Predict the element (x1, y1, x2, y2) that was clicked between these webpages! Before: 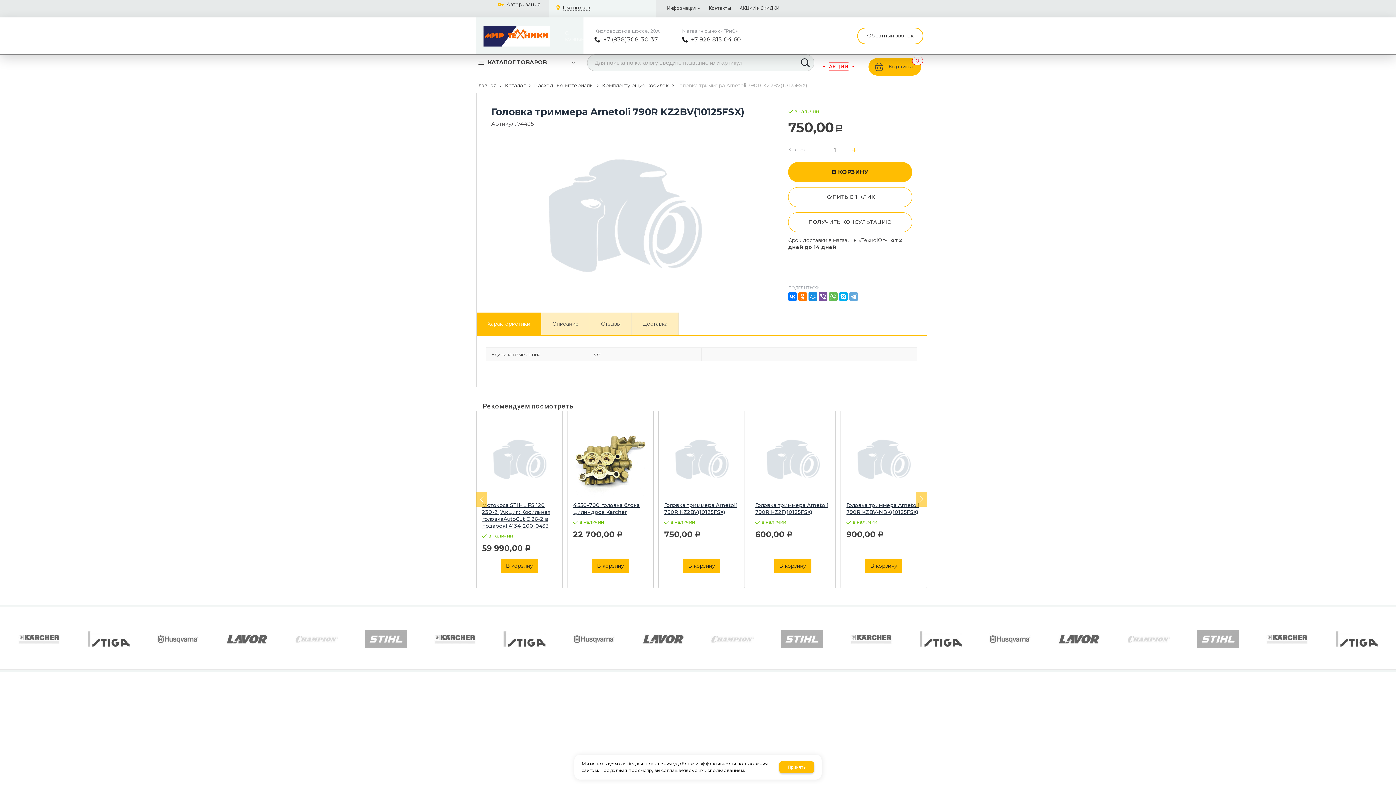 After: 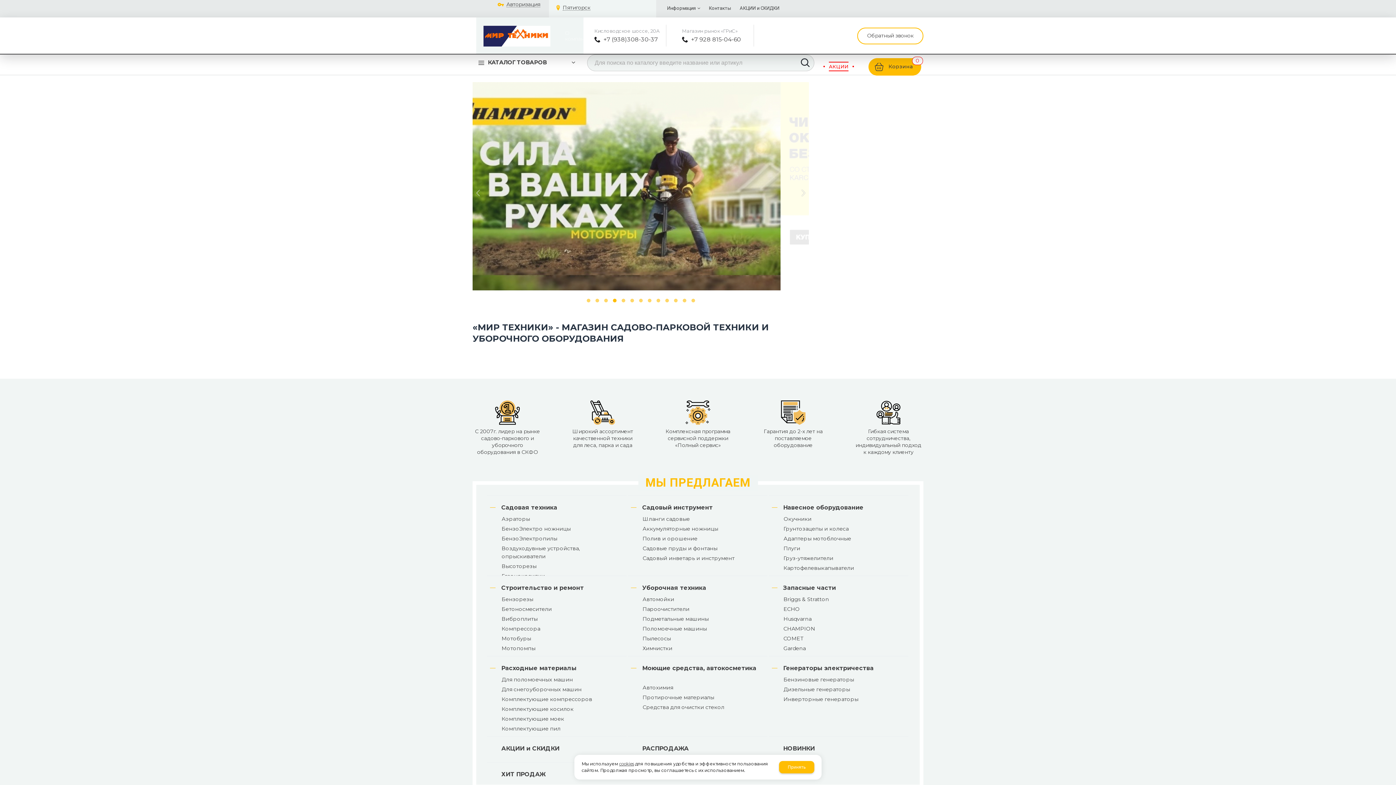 Action: label: О компании bbox: (483, 25, 576, 46)